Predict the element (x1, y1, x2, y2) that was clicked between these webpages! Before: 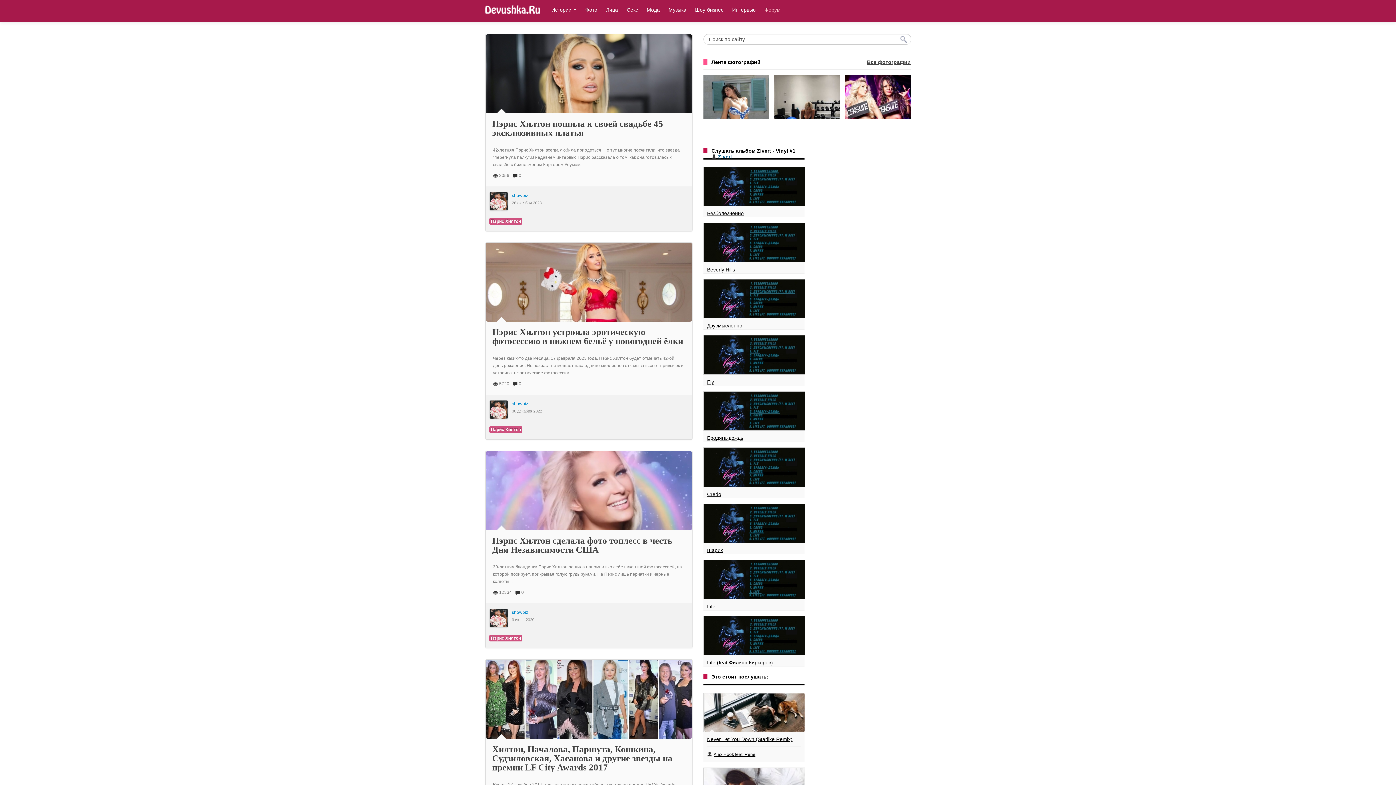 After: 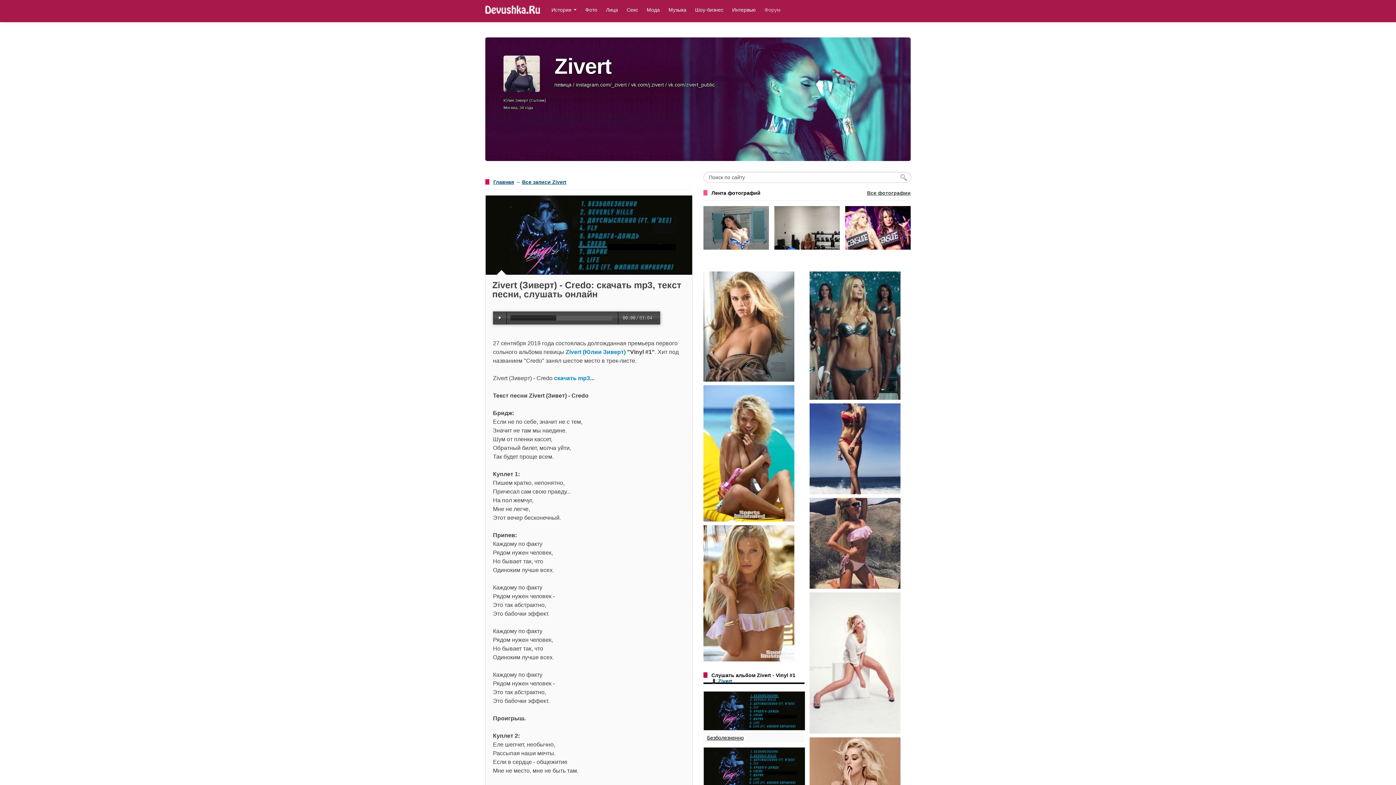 Action: bbox: (703, 464, 805, 469)